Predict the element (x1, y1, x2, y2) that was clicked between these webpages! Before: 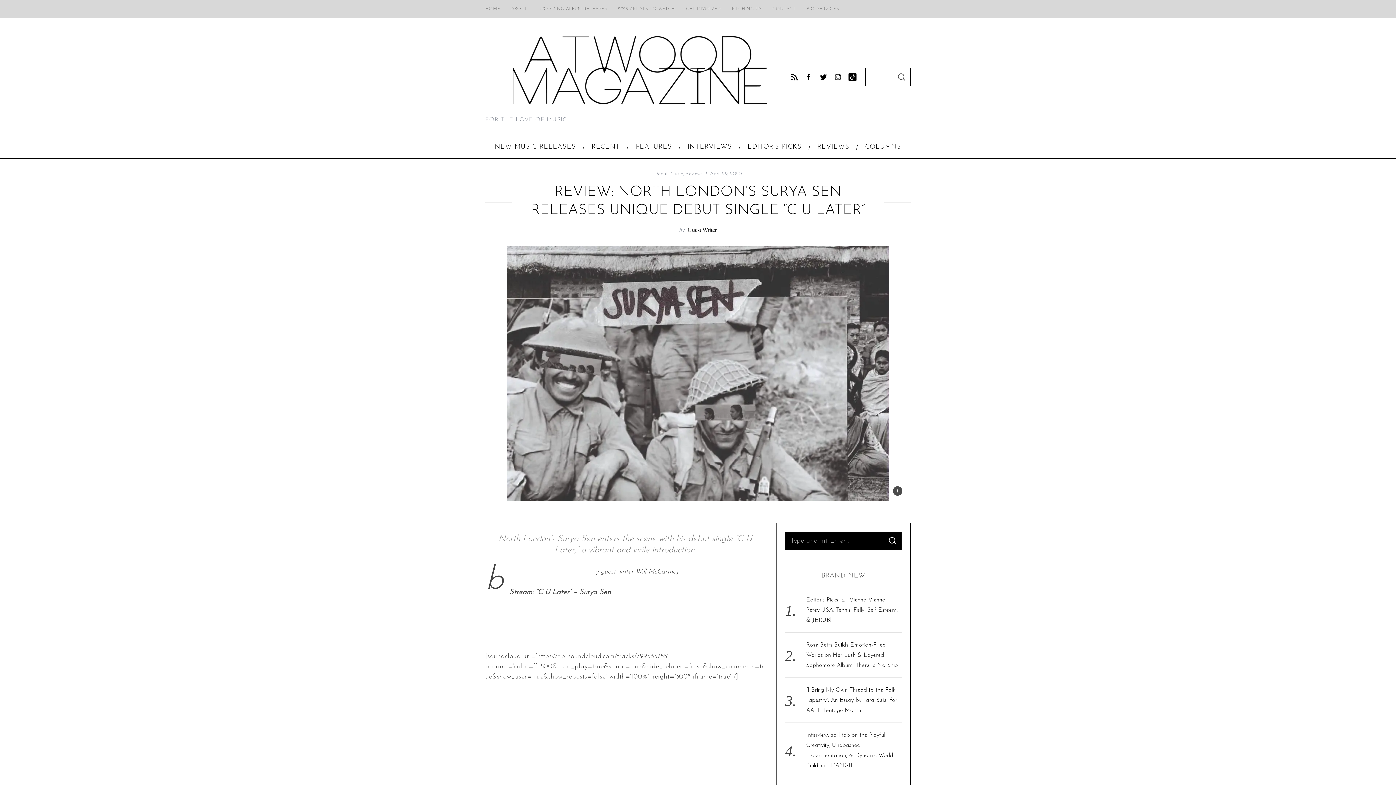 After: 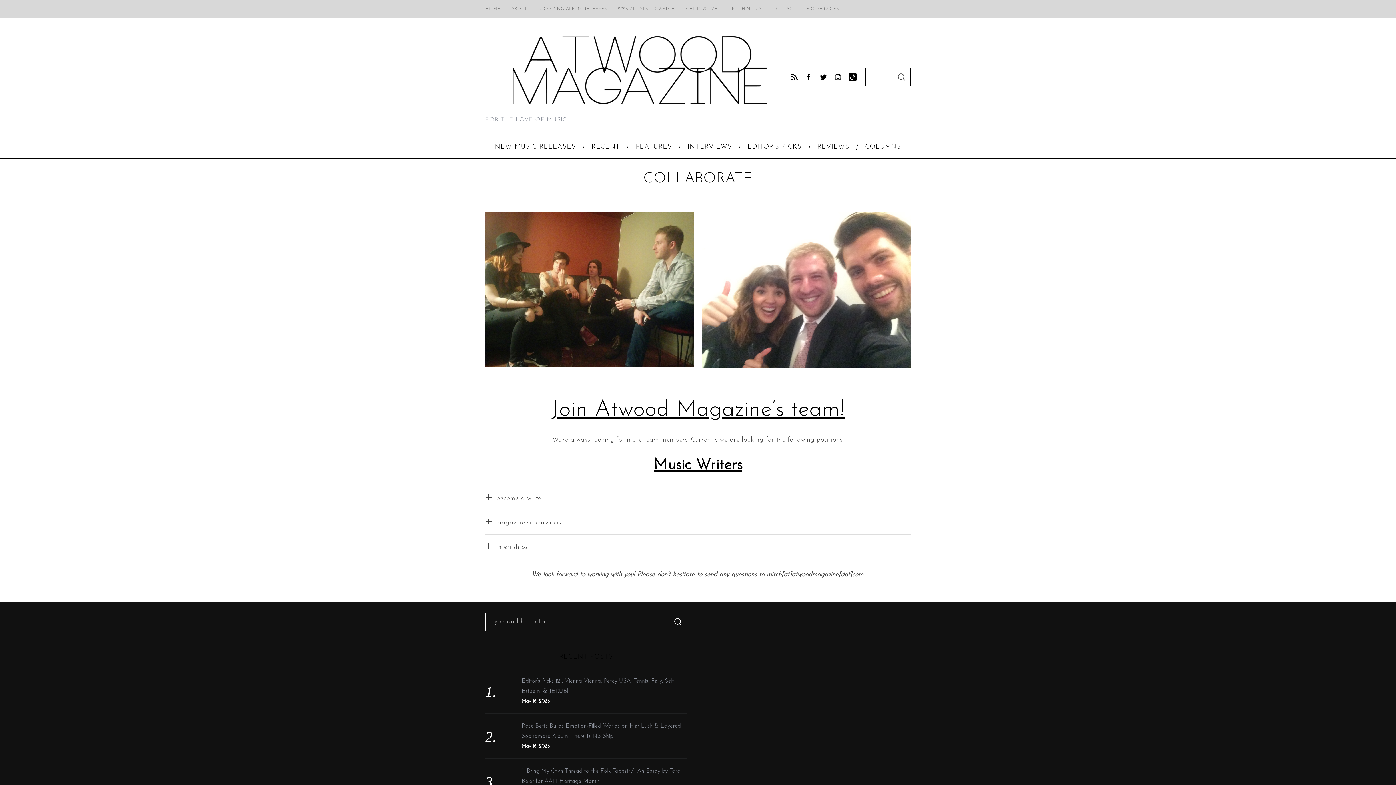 Action: label: GET INVOLVED bbox: (680, 4, 726, 14)